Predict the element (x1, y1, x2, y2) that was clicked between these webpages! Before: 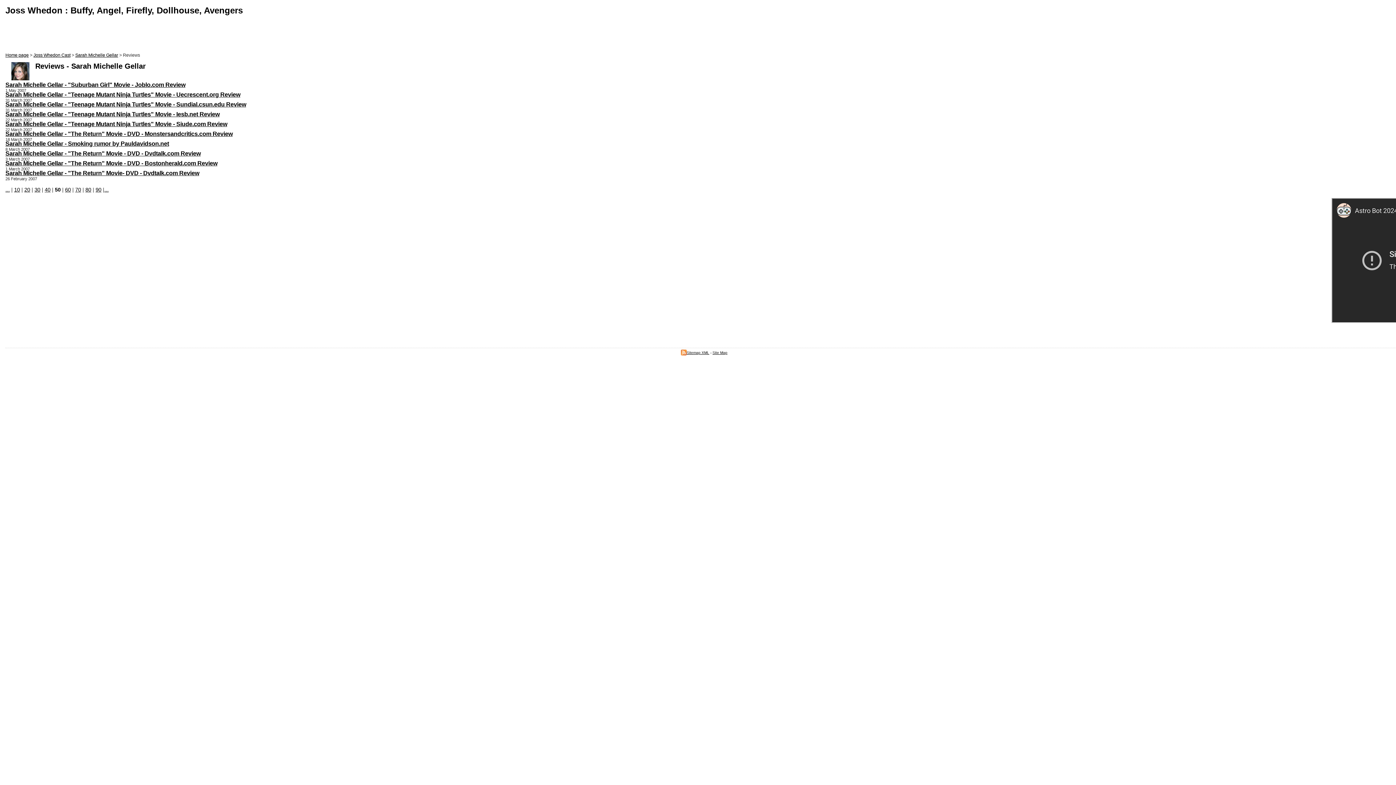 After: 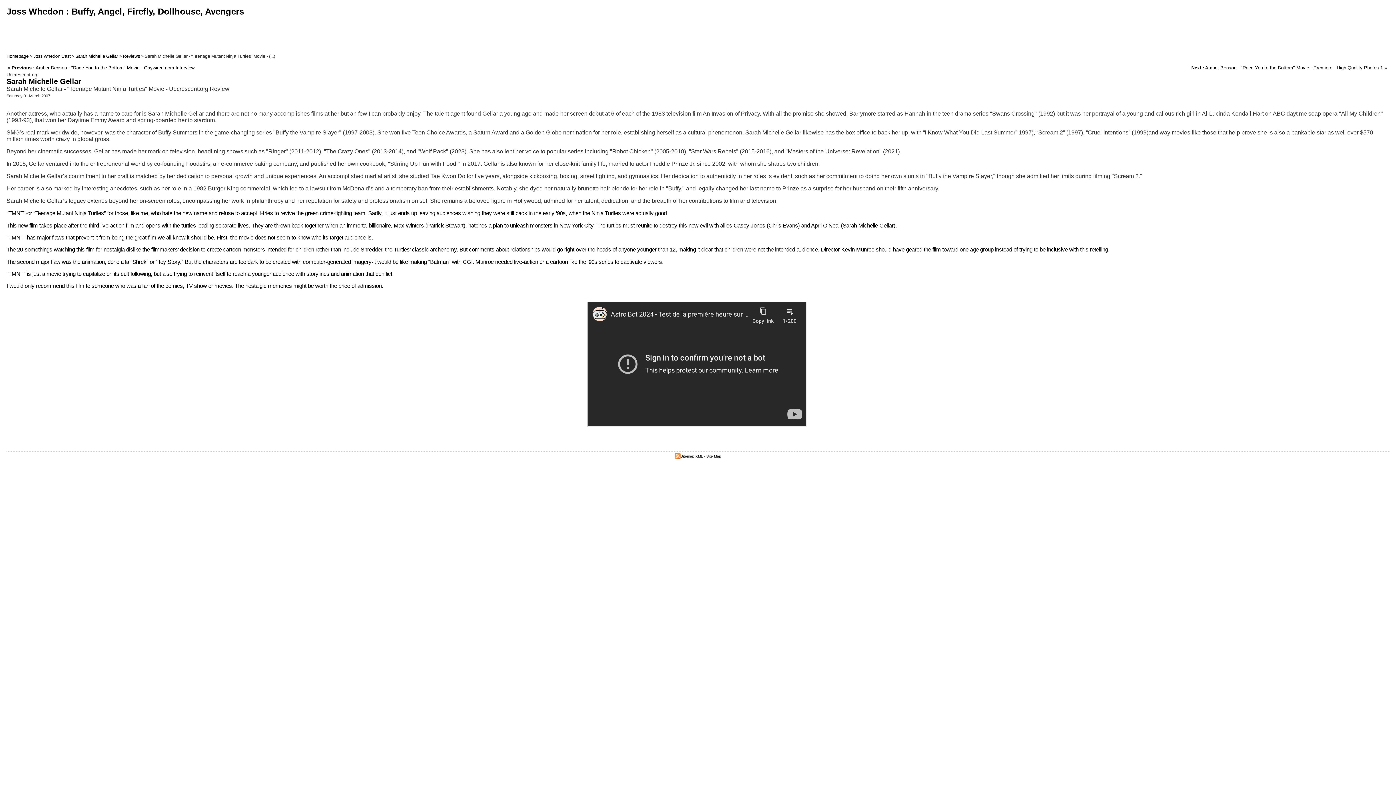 Action: bbox: (5, 91, 240, 97) label: Sarah Michelle Gellar - "Teenage Mutant Ninja Turtles" Movie - Uecrescent.org Review